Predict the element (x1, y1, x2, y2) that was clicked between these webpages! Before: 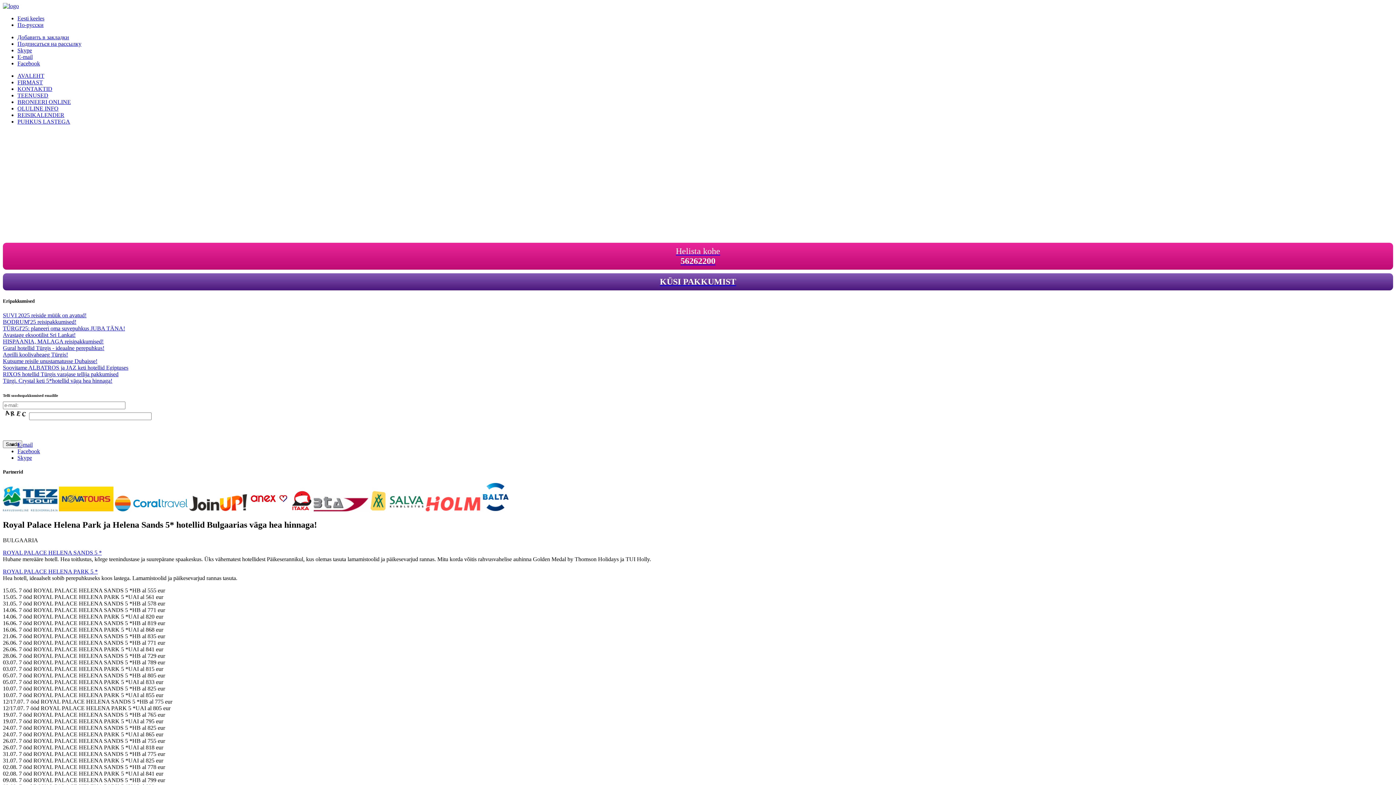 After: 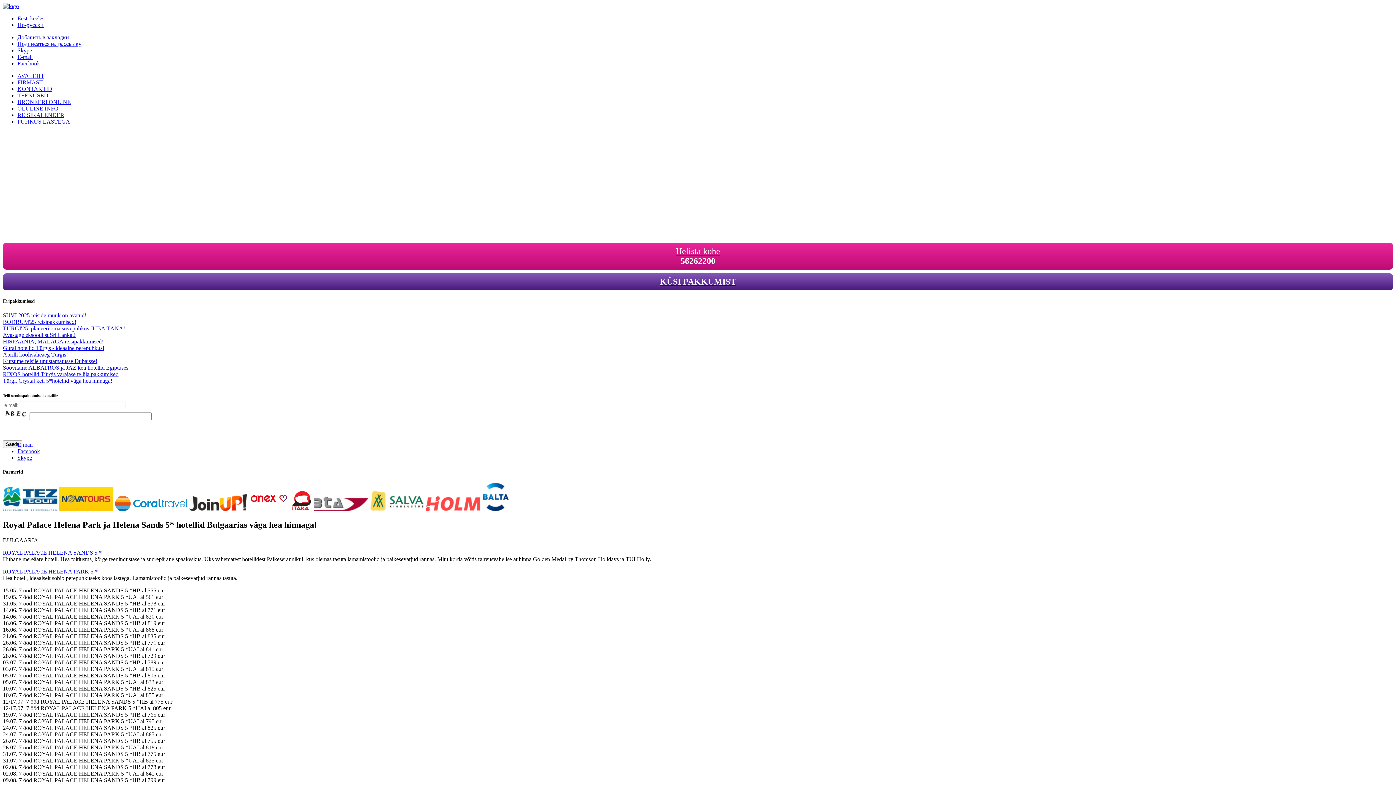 Action: bbox: (2, 549, 101, 556) label: ROYAL PALACE HELENA SANDS 5 *